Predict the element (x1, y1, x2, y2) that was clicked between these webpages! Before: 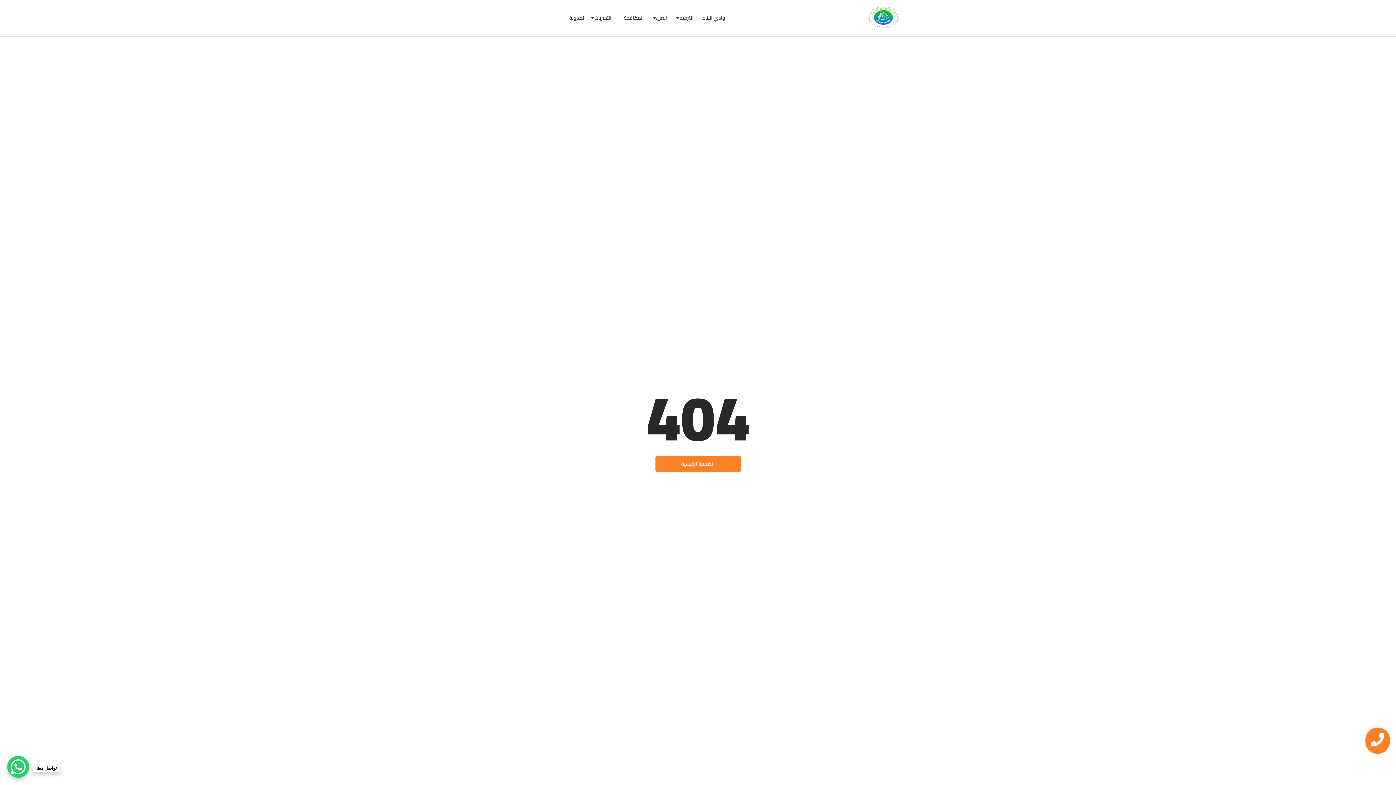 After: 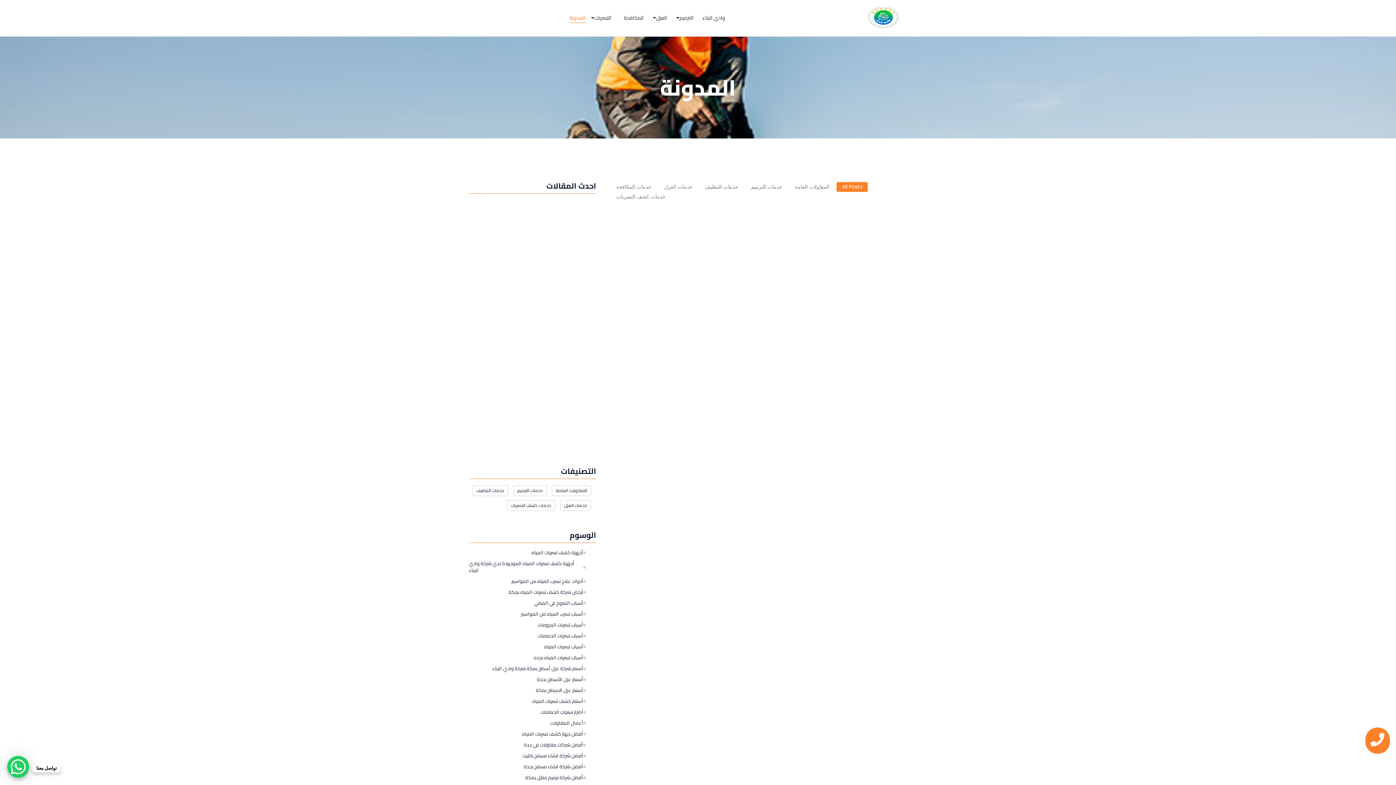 Action: bbox: (566, 13, 588, 23) label: المدونة